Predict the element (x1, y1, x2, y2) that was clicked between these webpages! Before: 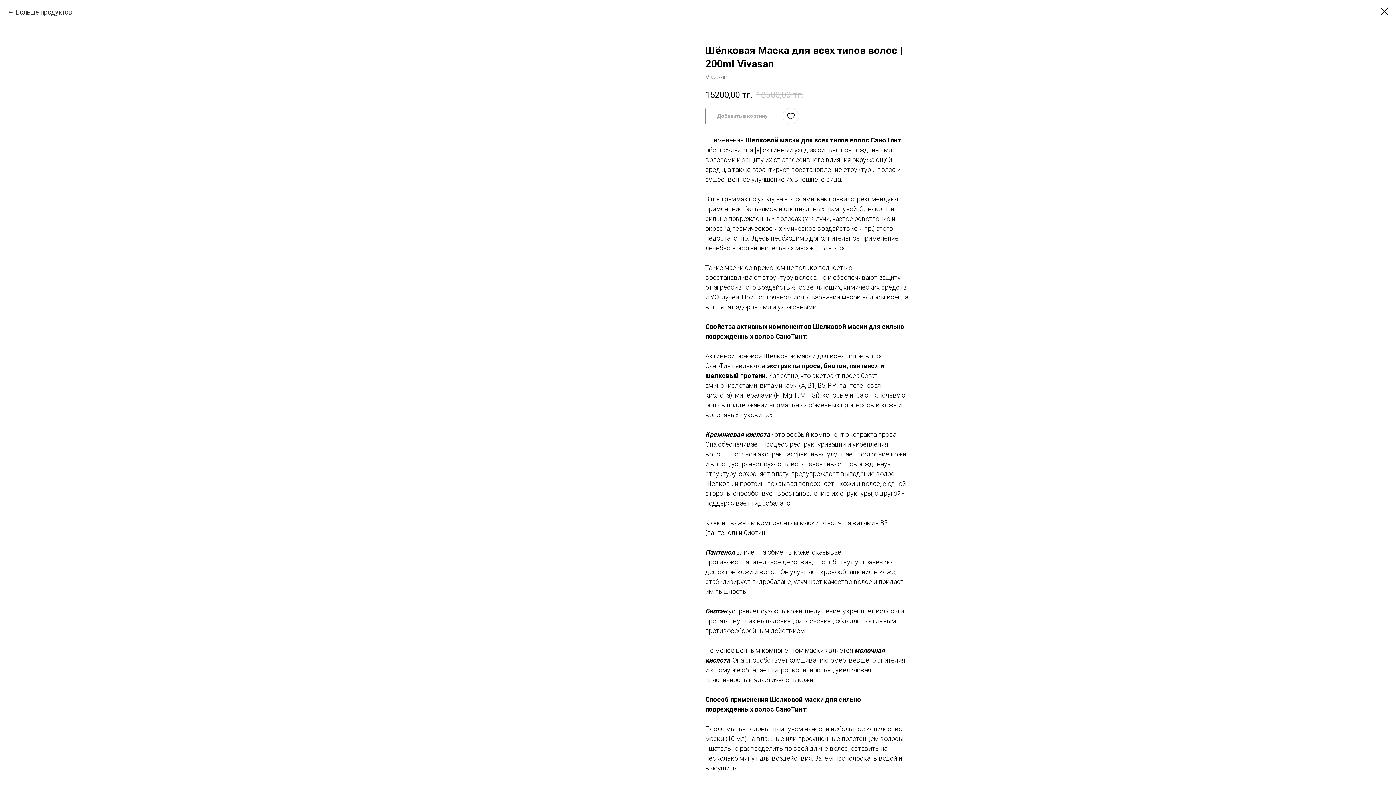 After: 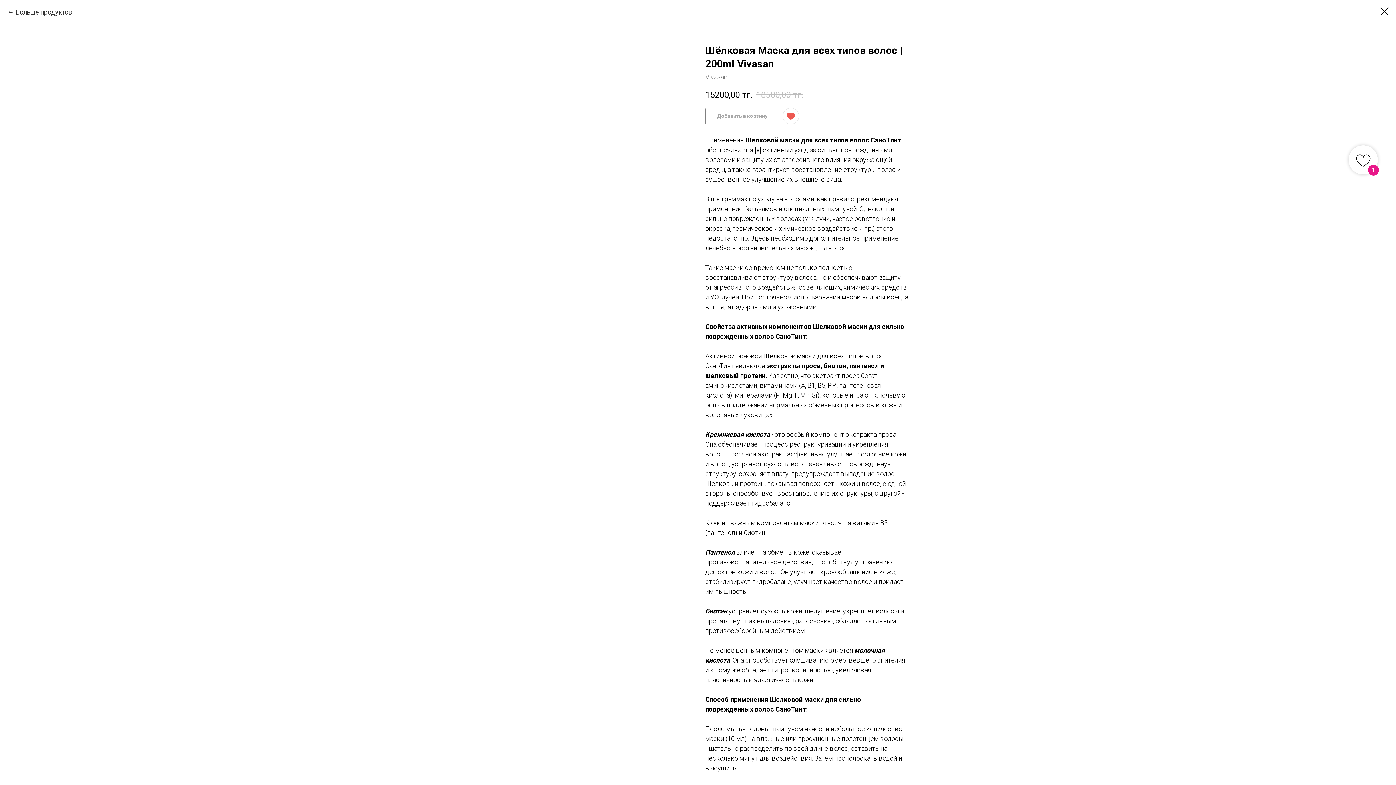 Action: bbox: (782, 107, 799, 124)